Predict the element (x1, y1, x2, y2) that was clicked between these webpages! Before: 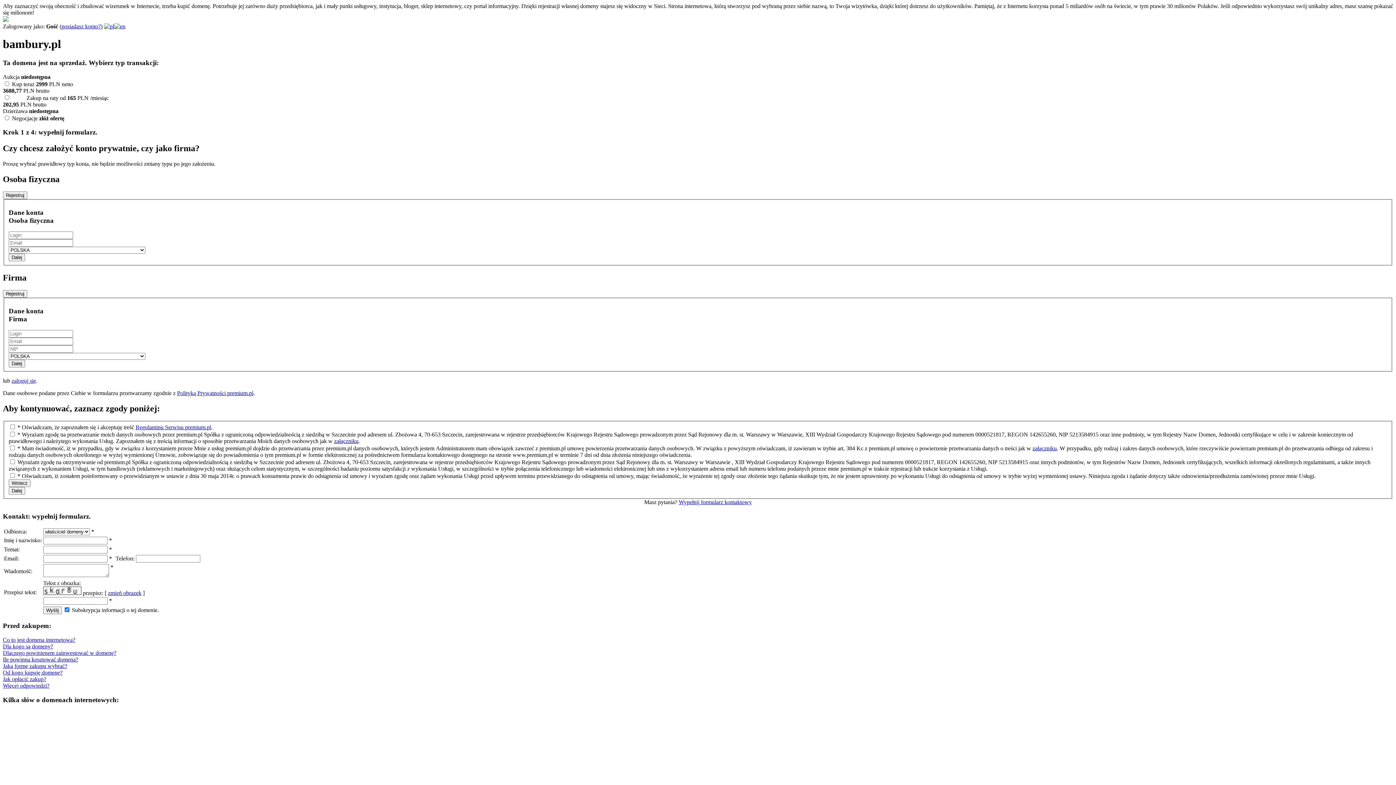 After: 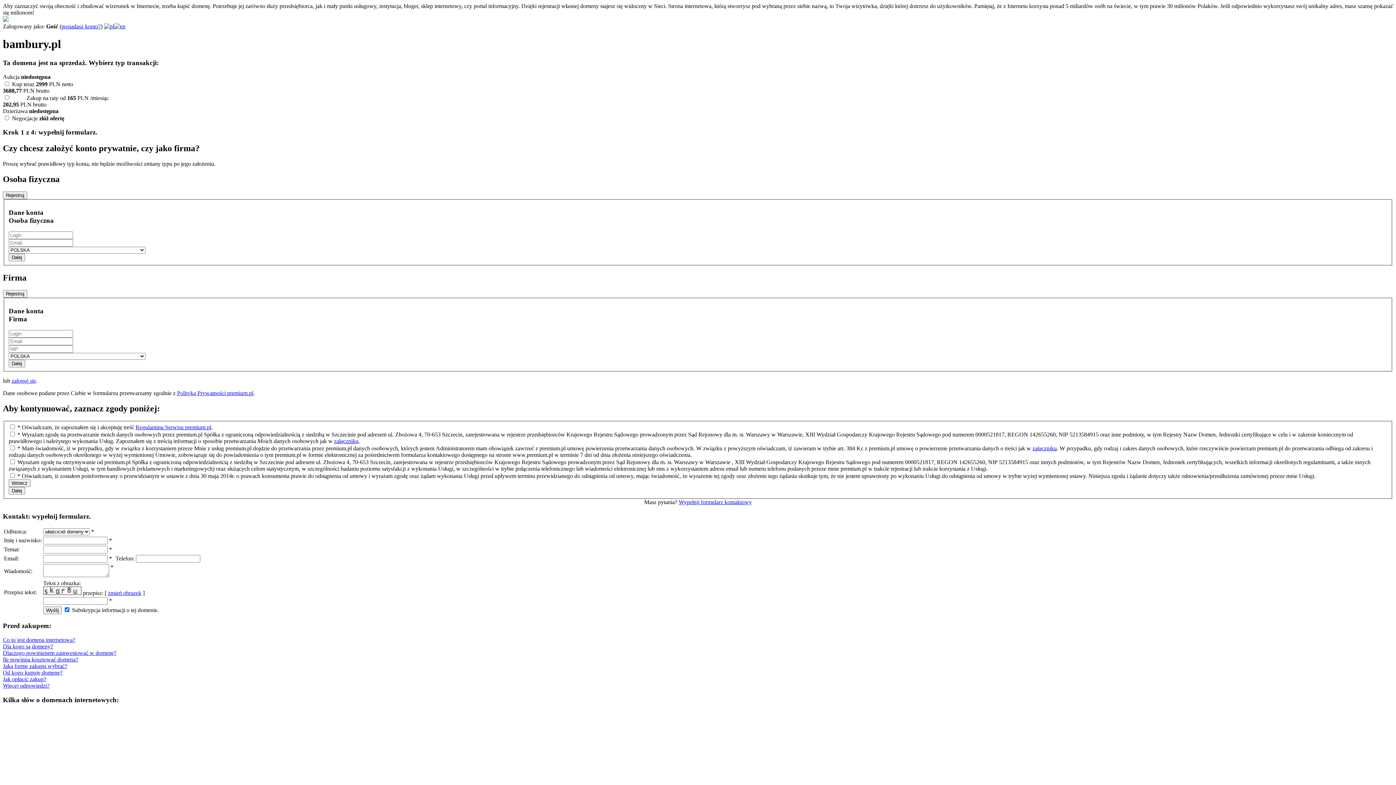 Action: bbox: (11, 377, 36, 383) label: zaloguj się